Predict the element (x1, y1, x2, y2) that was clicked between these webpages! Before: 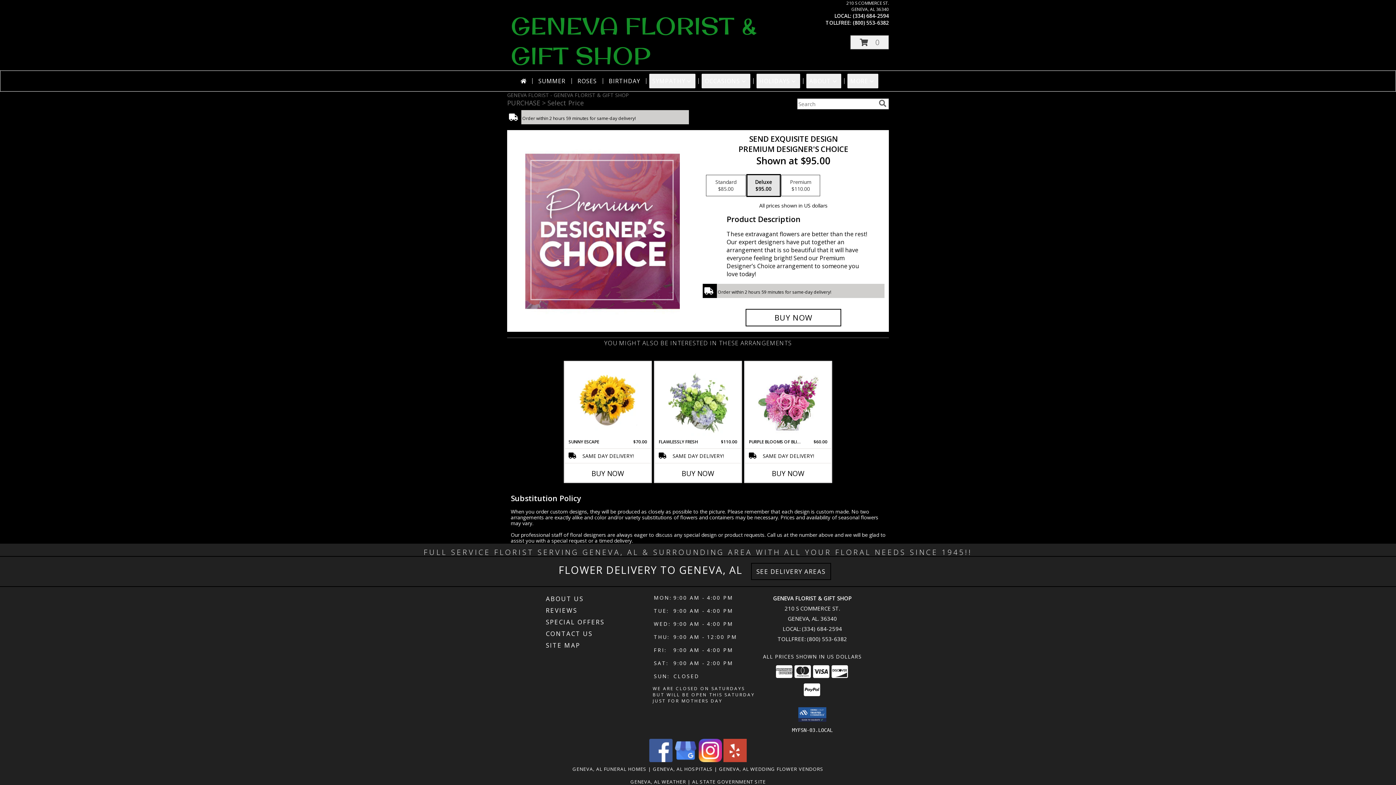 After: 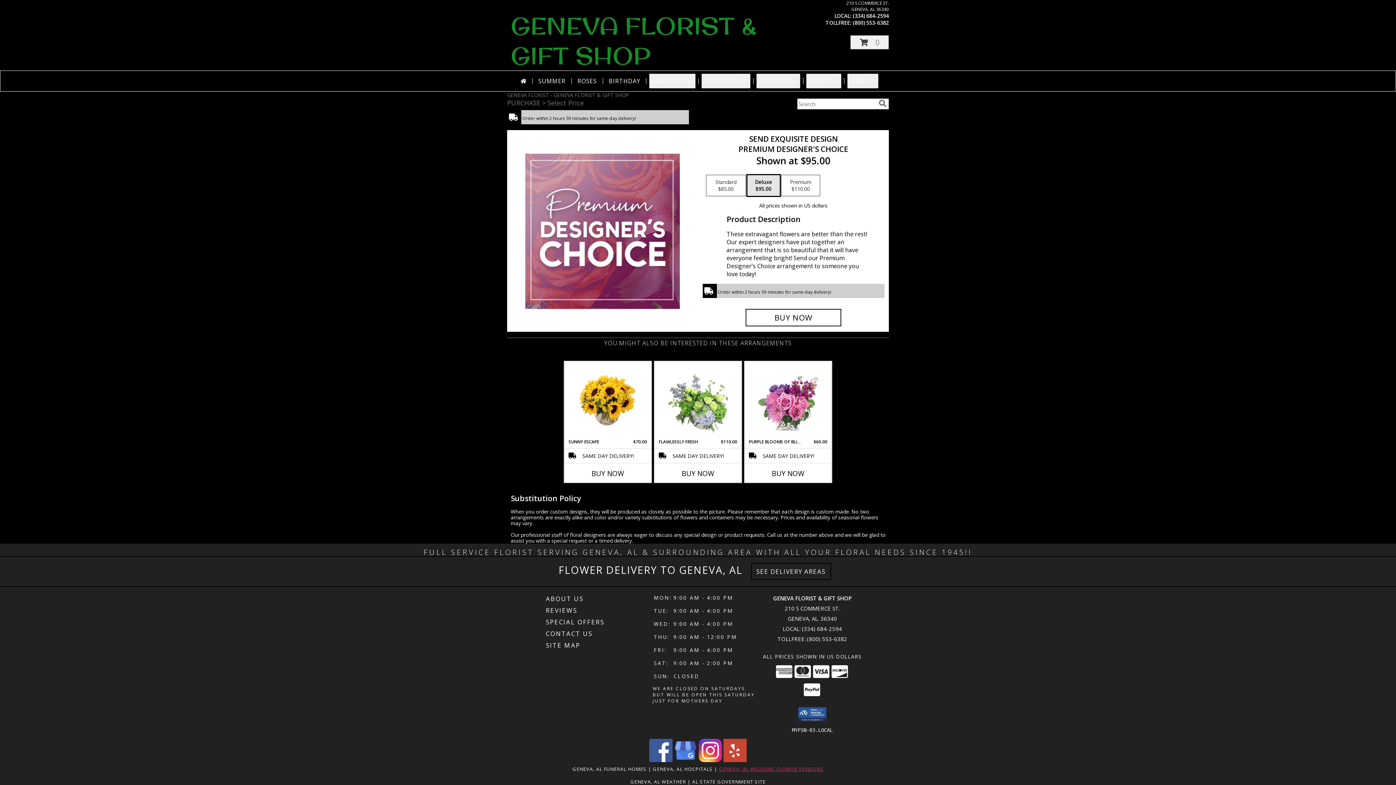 Action: bbox: (719, 766, 823, 772) label: Geneva, AL Wedding Flower Vendors (opens in new window)